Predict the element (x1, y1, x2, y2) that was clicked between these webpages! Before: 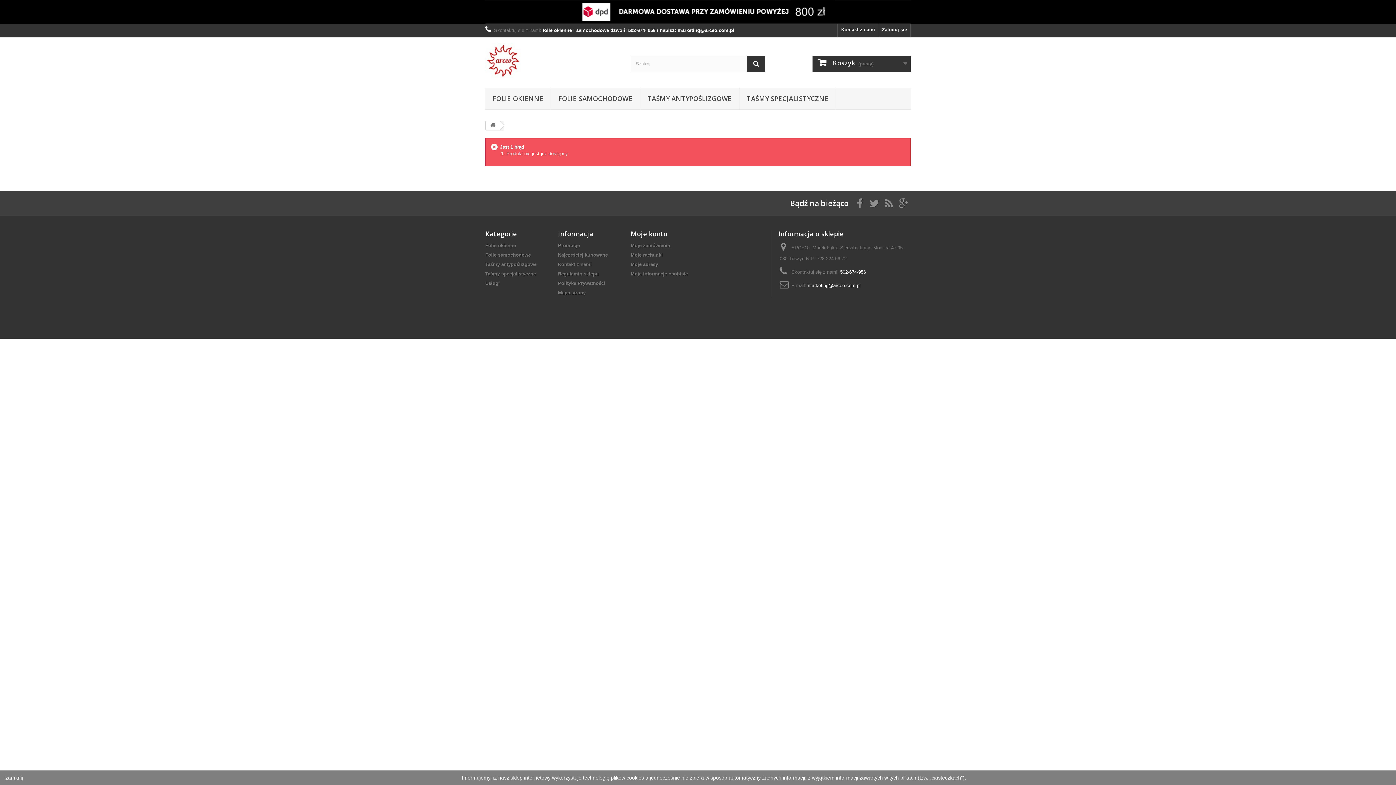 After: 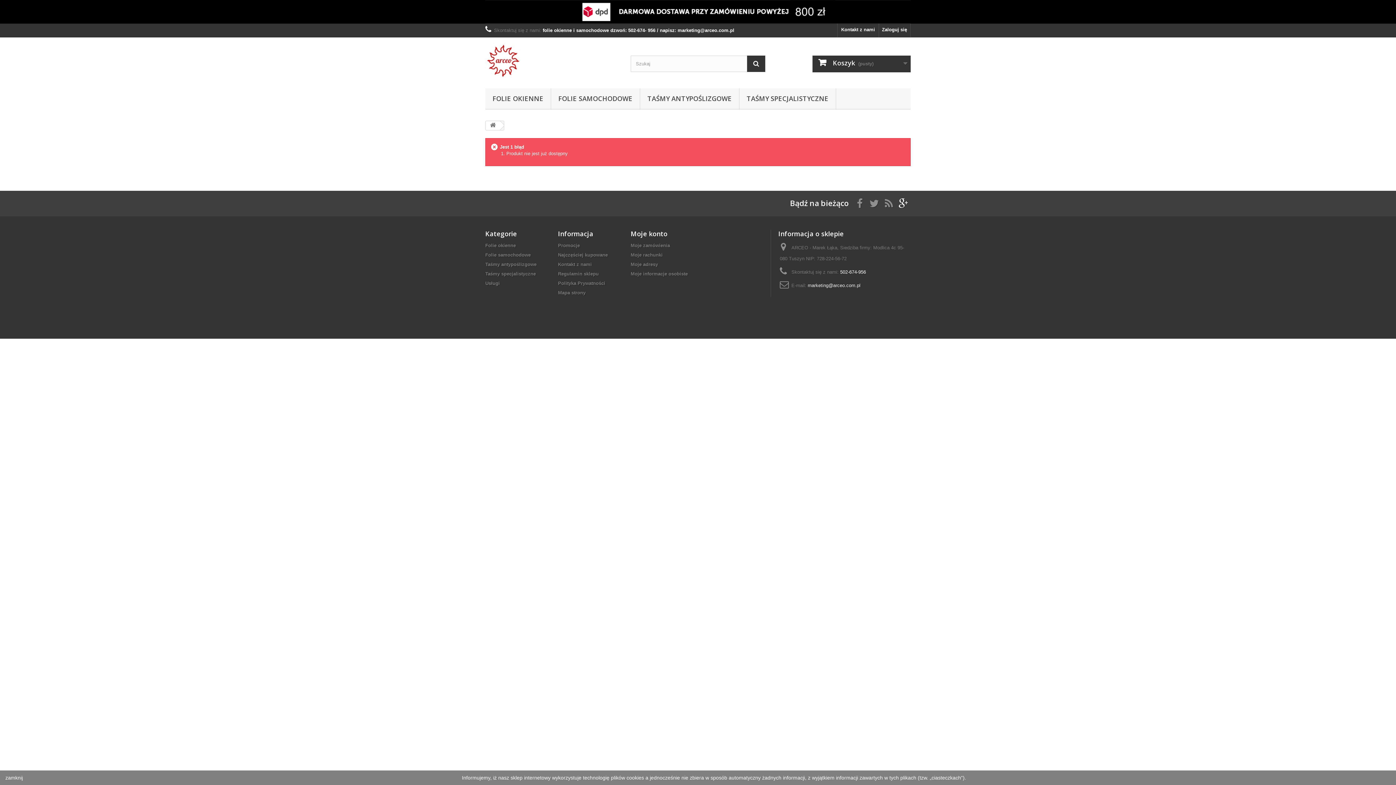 Action: bbox: (898, 198, 908, 206)